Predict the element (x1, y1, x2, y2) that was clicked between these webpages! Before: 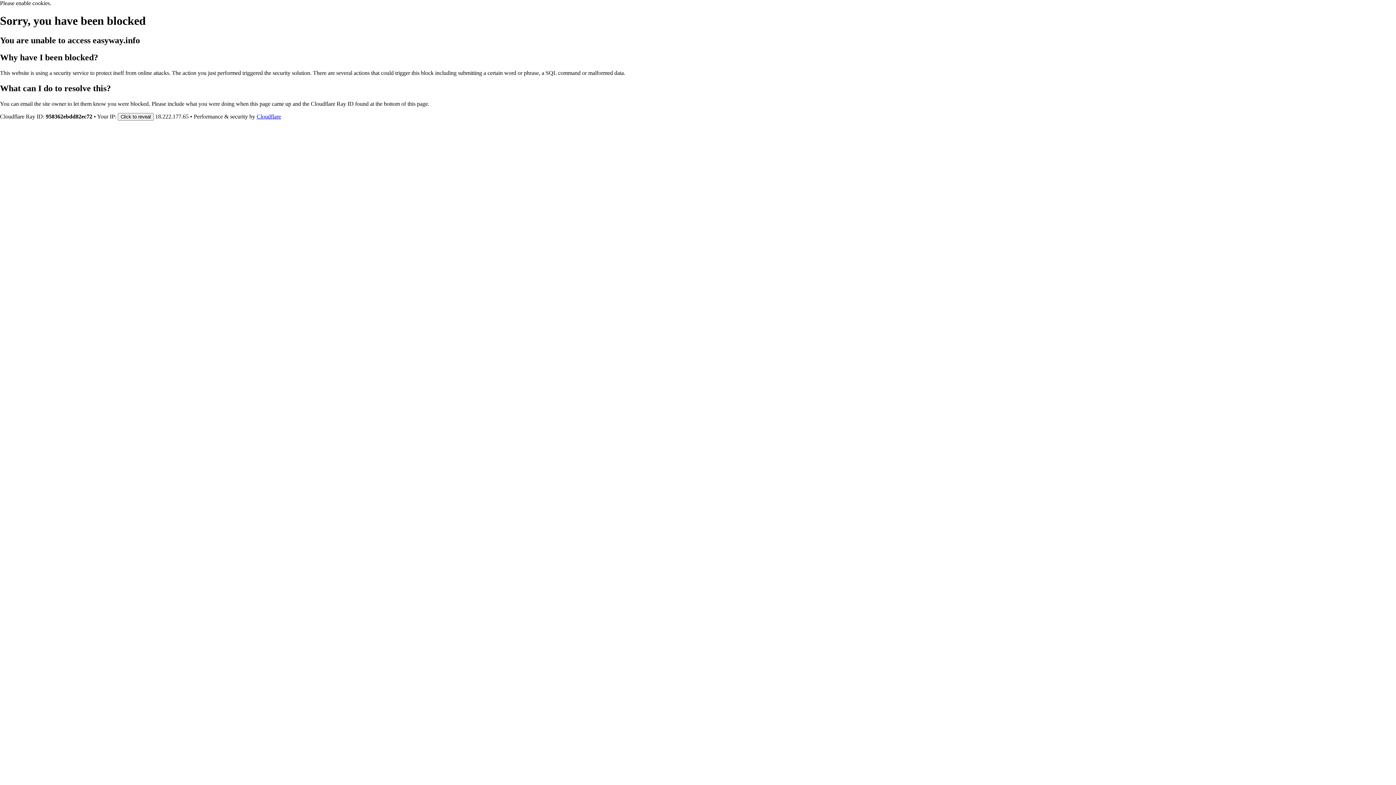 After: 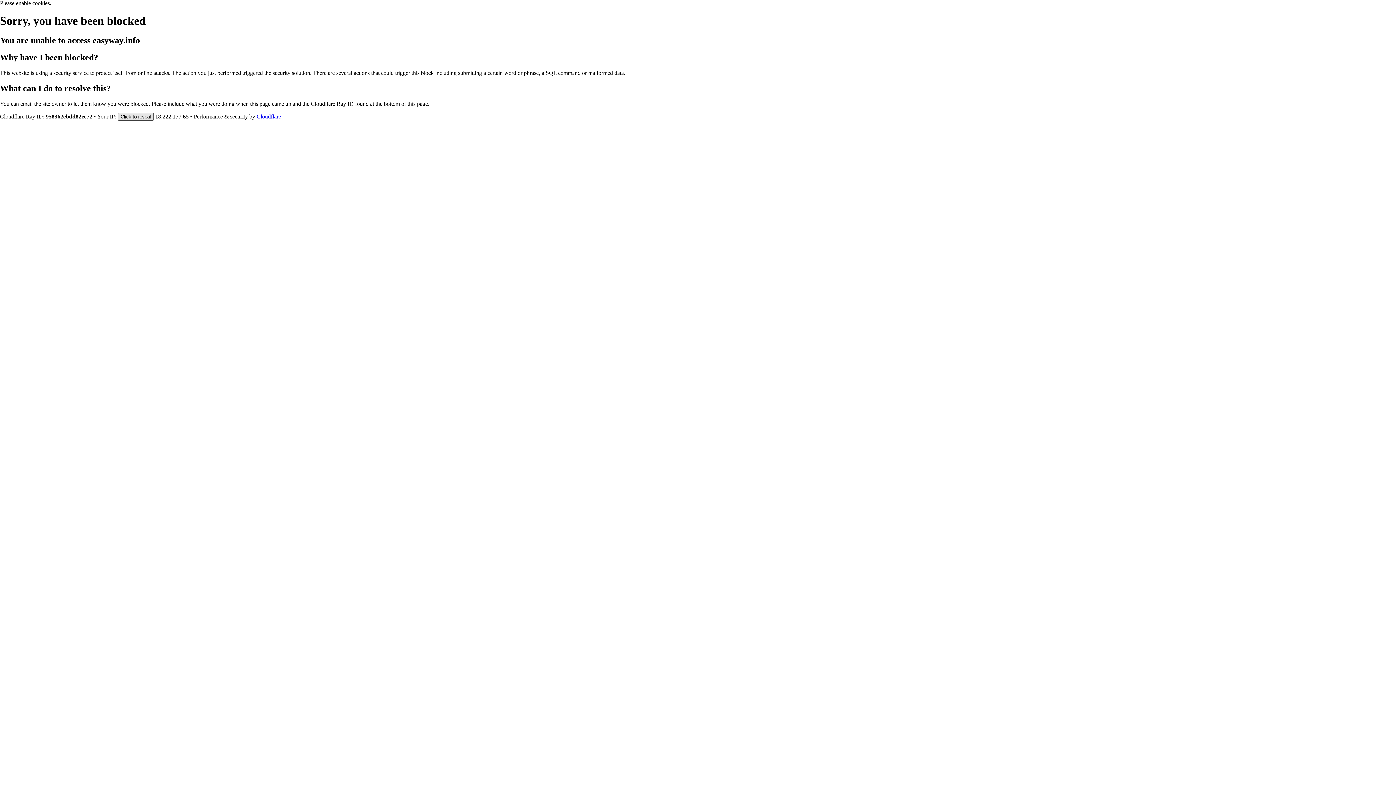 Action: bbox: (117, 112, 153, 120) label: Click to reveal